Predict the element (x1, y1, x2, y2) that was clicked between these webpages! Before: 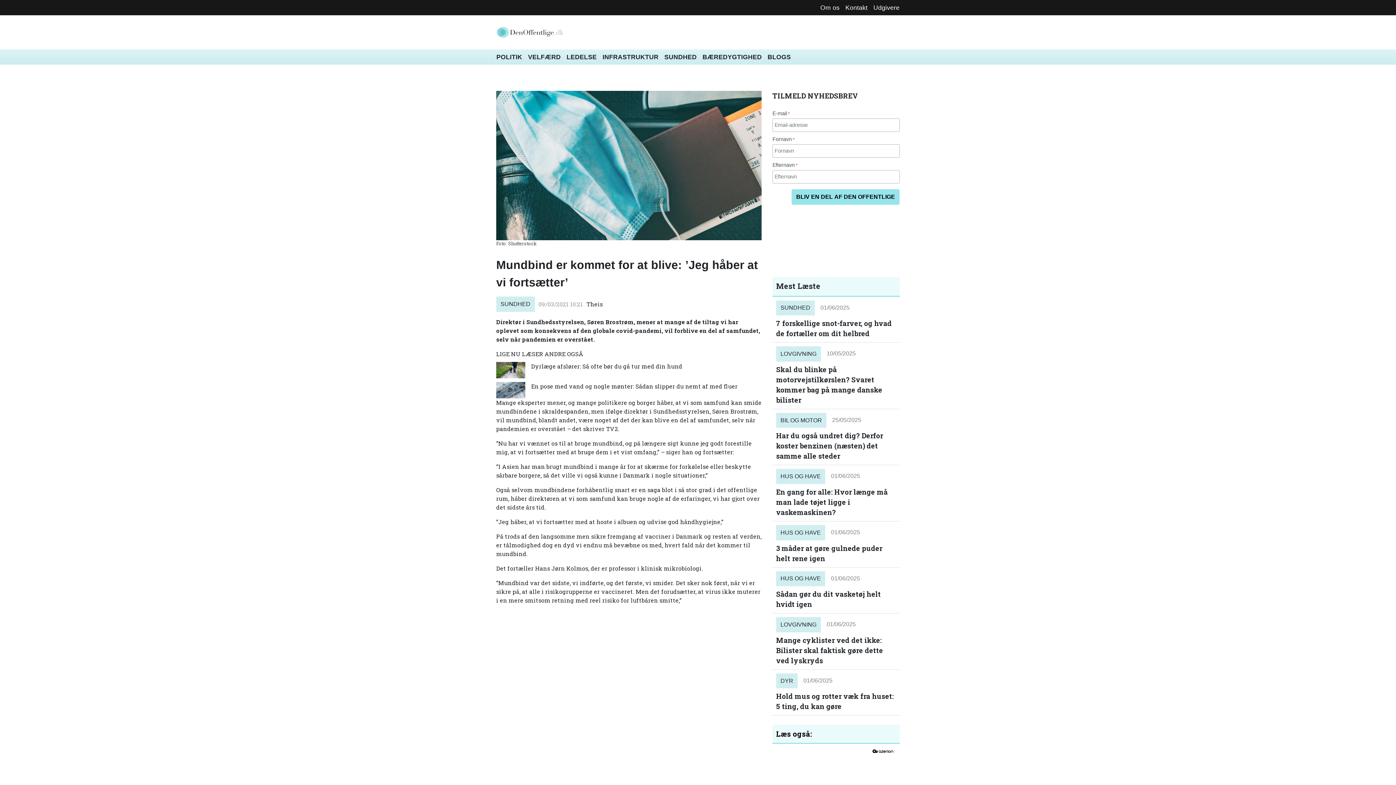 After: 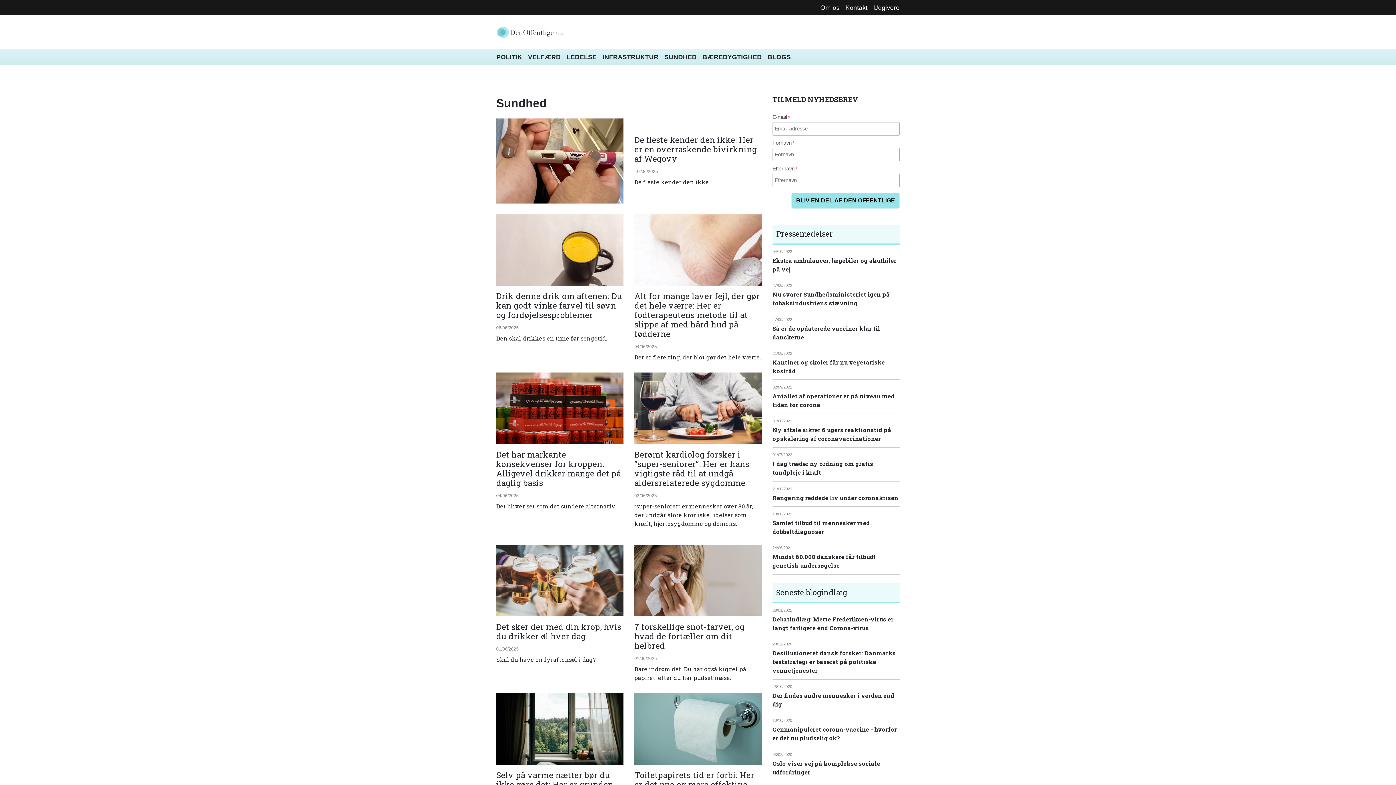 Action: label: SUNDHED bbox: (661, 49, 699, 64)